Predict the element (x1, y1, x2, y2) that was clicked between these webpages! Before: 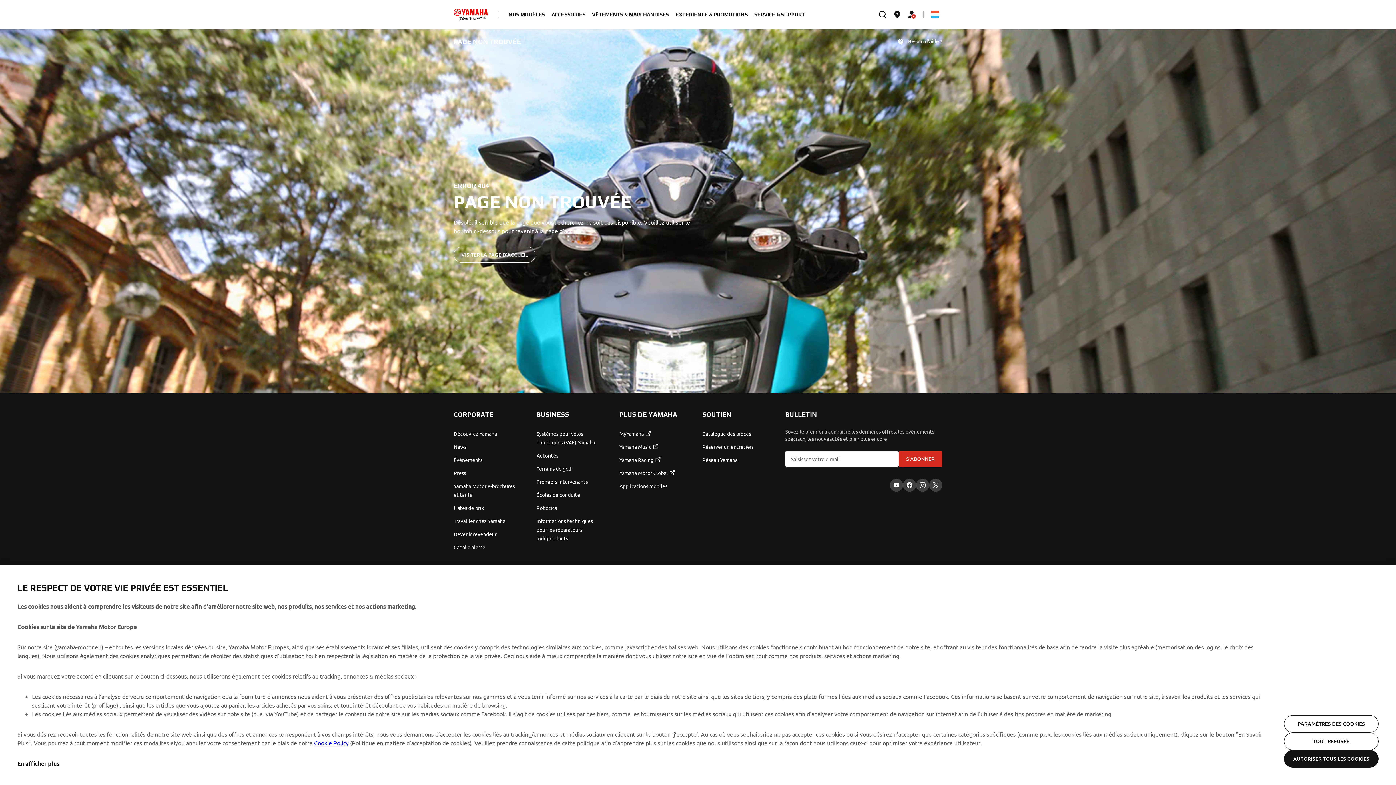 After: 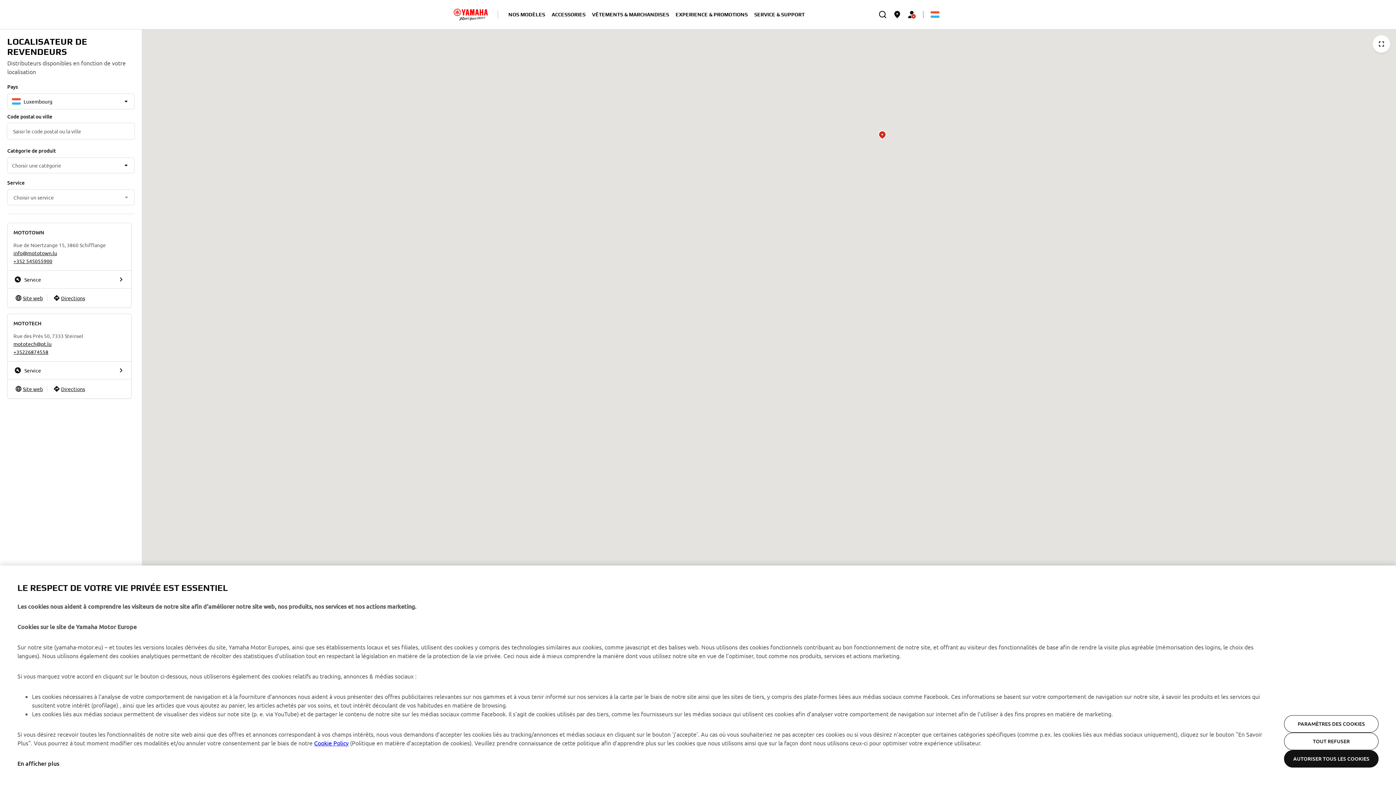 Action: bbox: (702, 455, 776, 464) label: Réseau Yamaha